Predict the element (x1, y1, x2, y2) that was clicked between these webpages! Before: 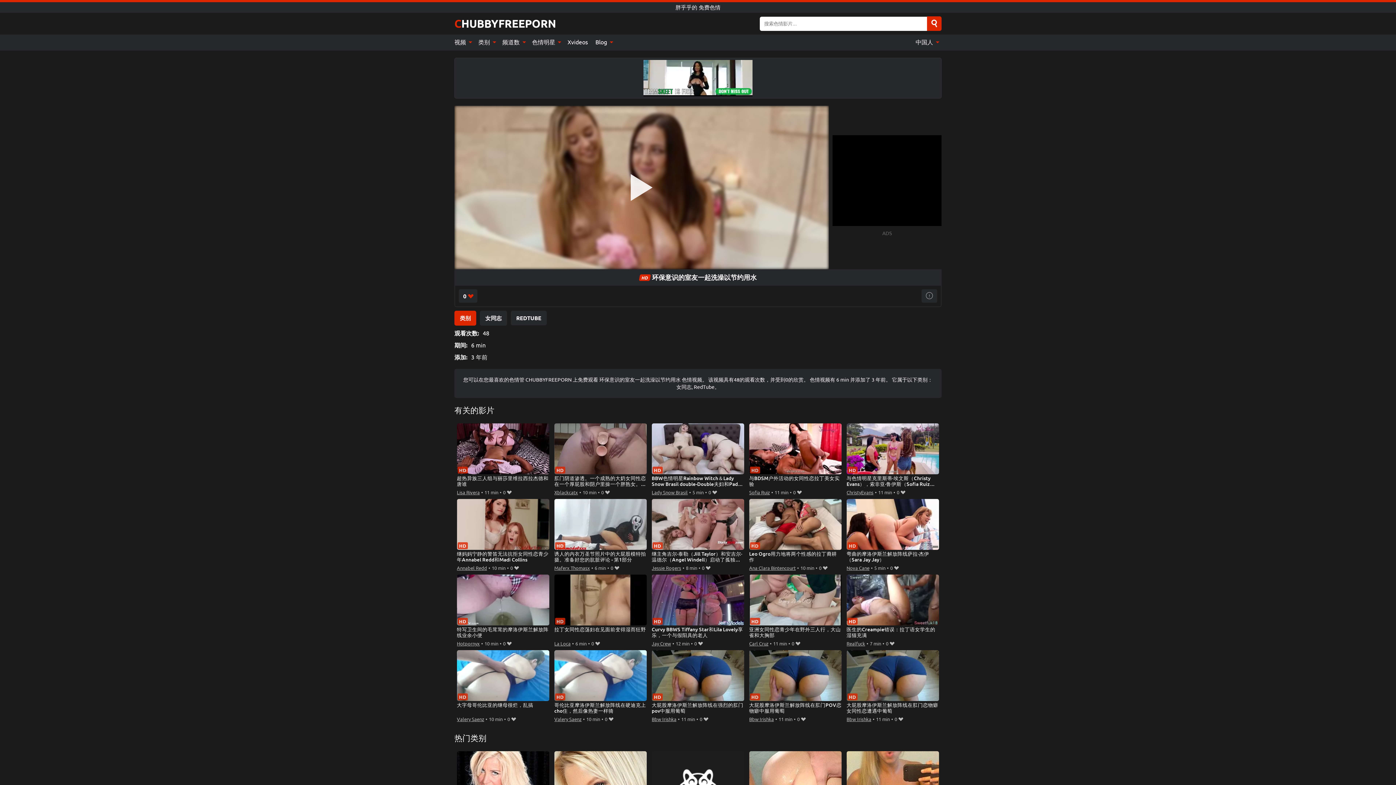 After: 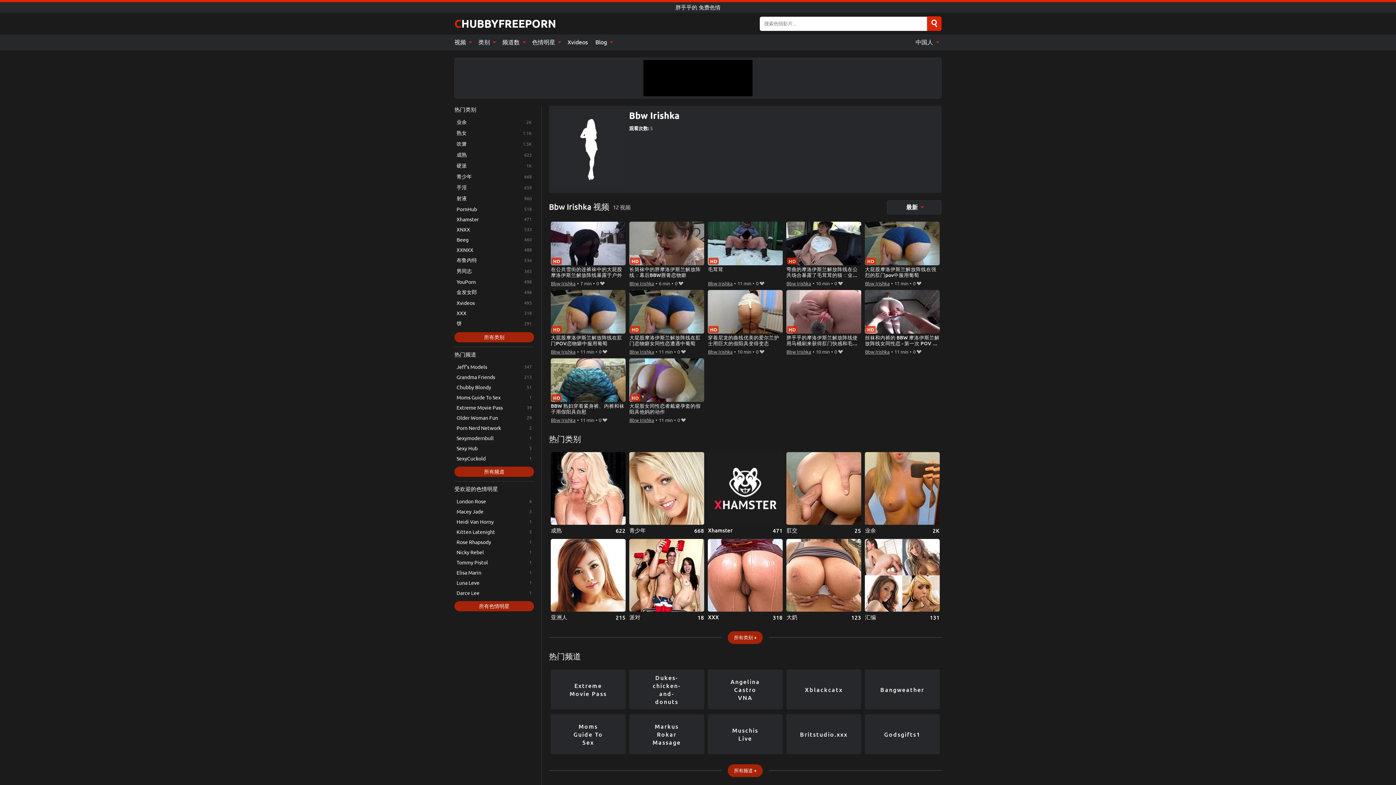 Action: bbox: (749, 715, 774, 723) label: Bbw Irishka